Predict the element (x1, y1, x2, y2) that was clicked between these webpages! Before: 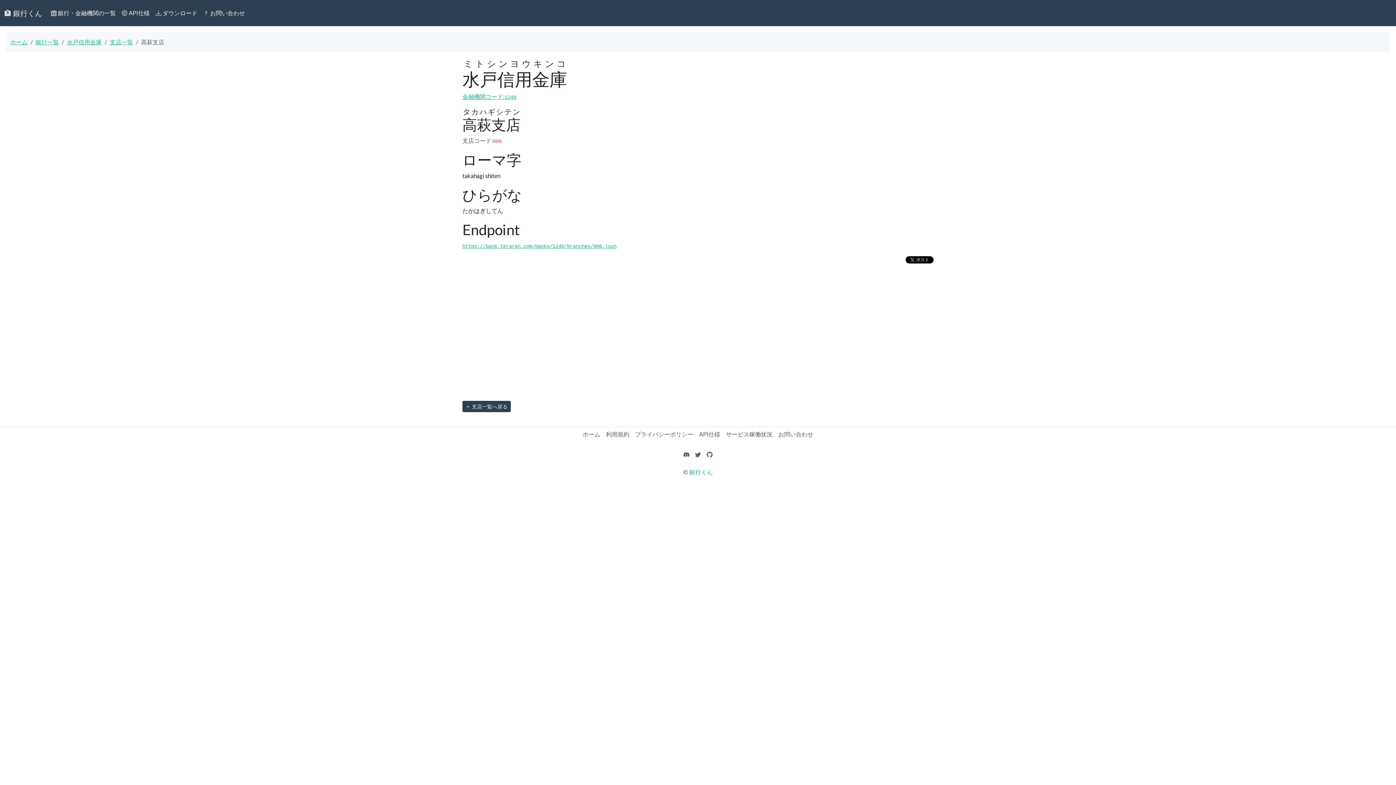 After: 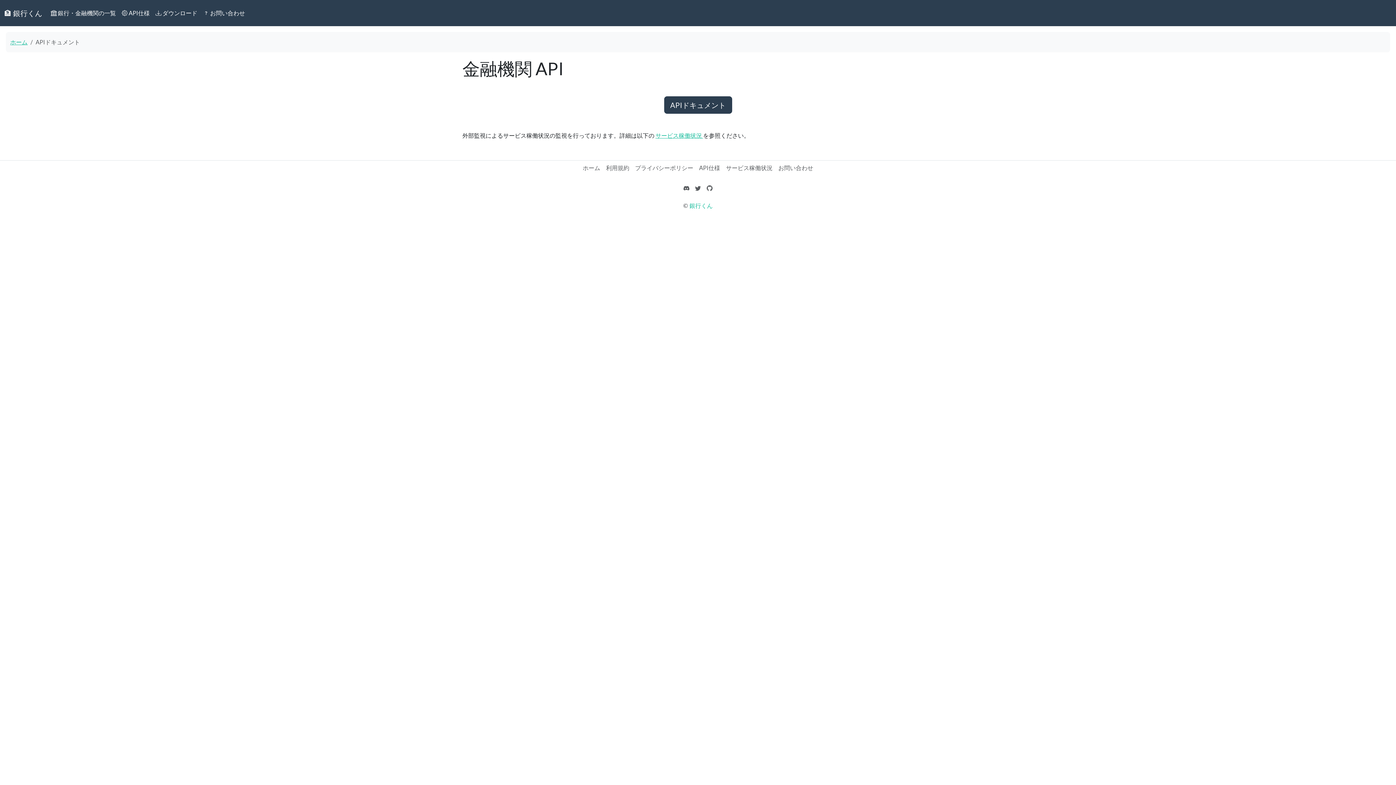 Action: label: API仕様 bbox: (696, 427, 723, 441)